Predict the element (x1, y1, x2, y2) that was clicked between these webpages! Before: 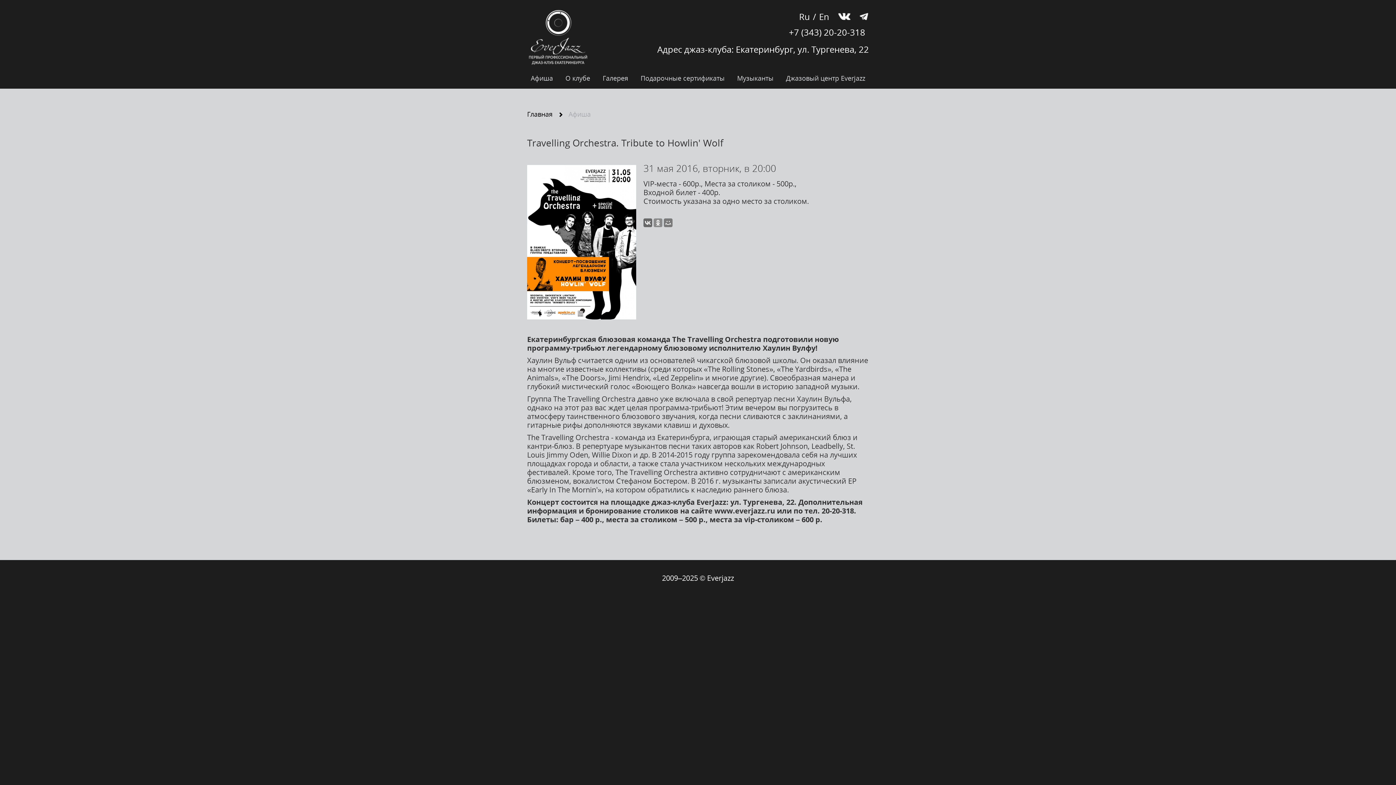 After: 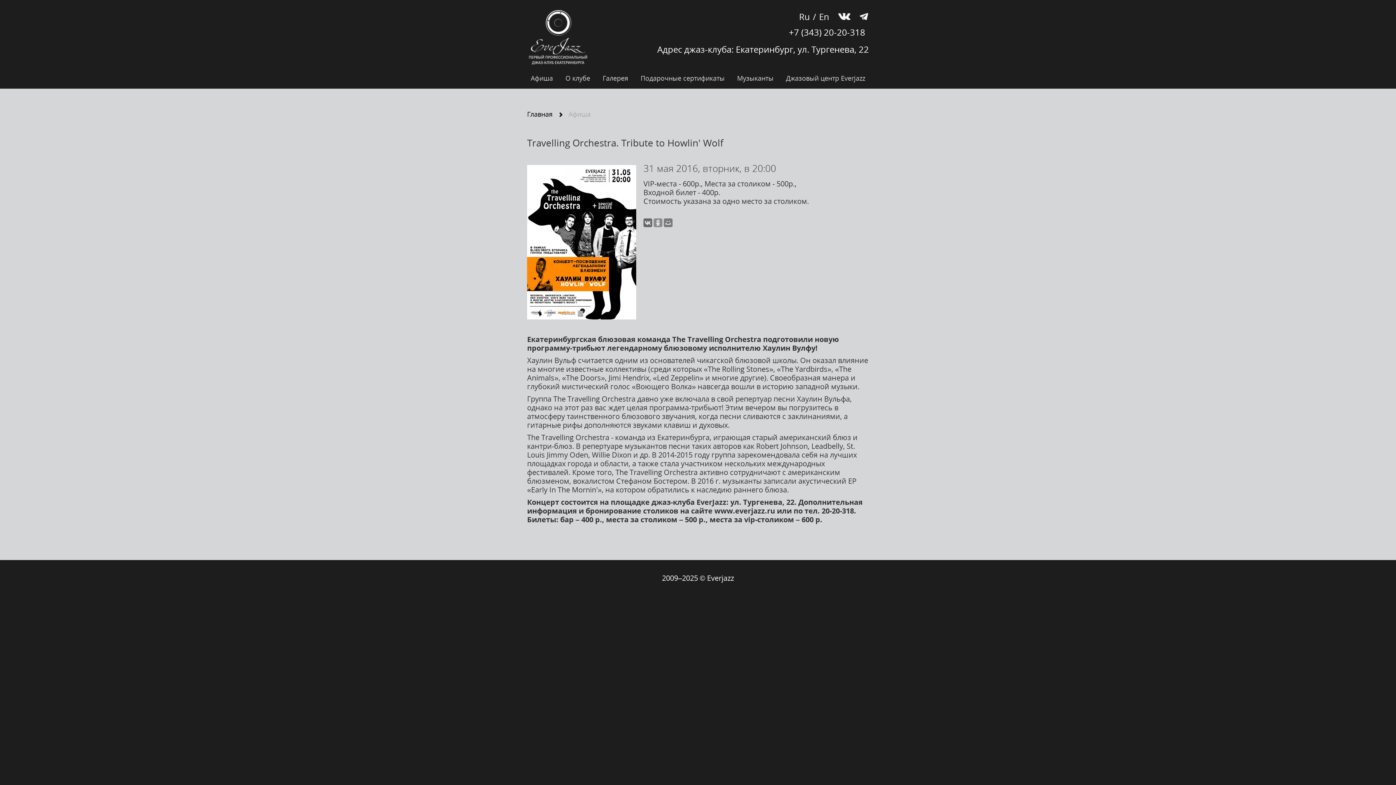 Action: bbox: (860, 8, 869, 20)